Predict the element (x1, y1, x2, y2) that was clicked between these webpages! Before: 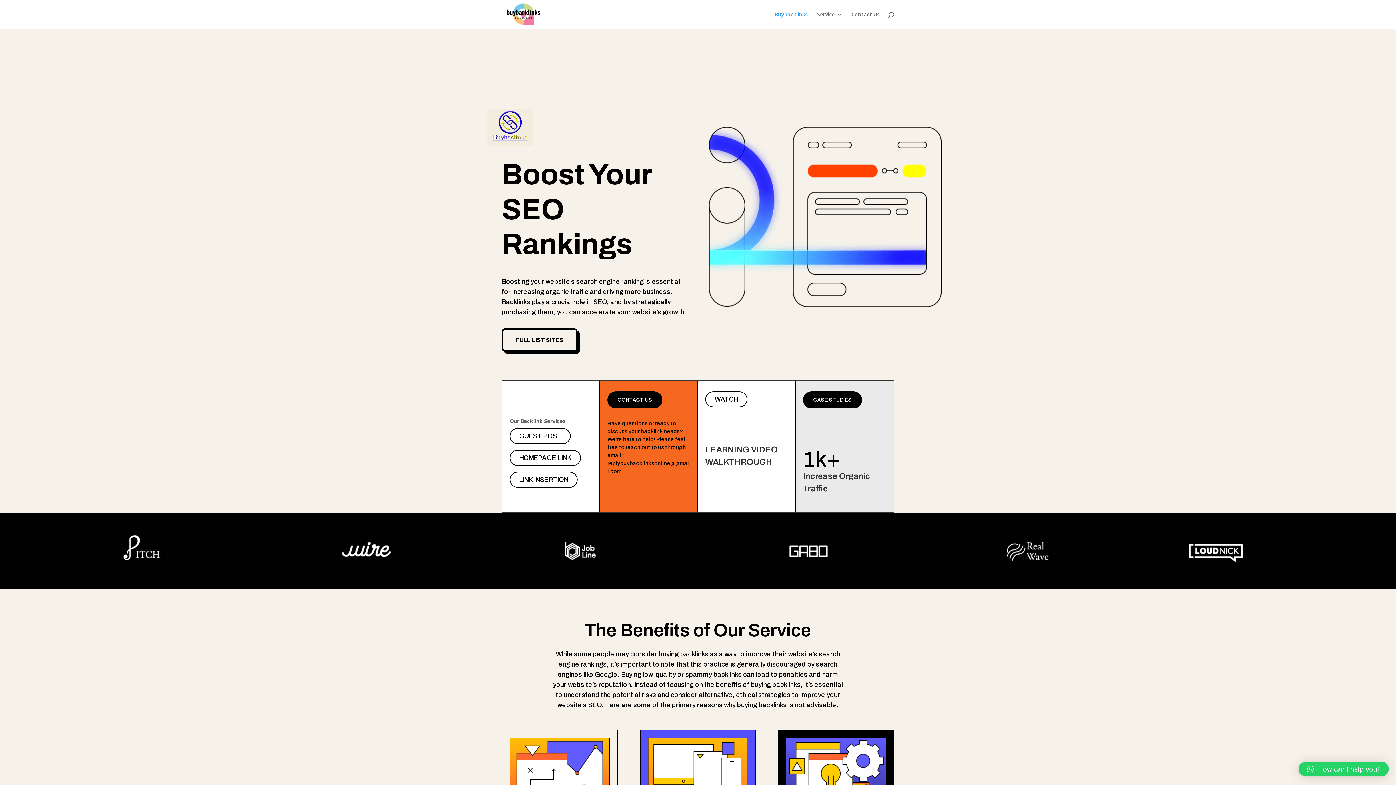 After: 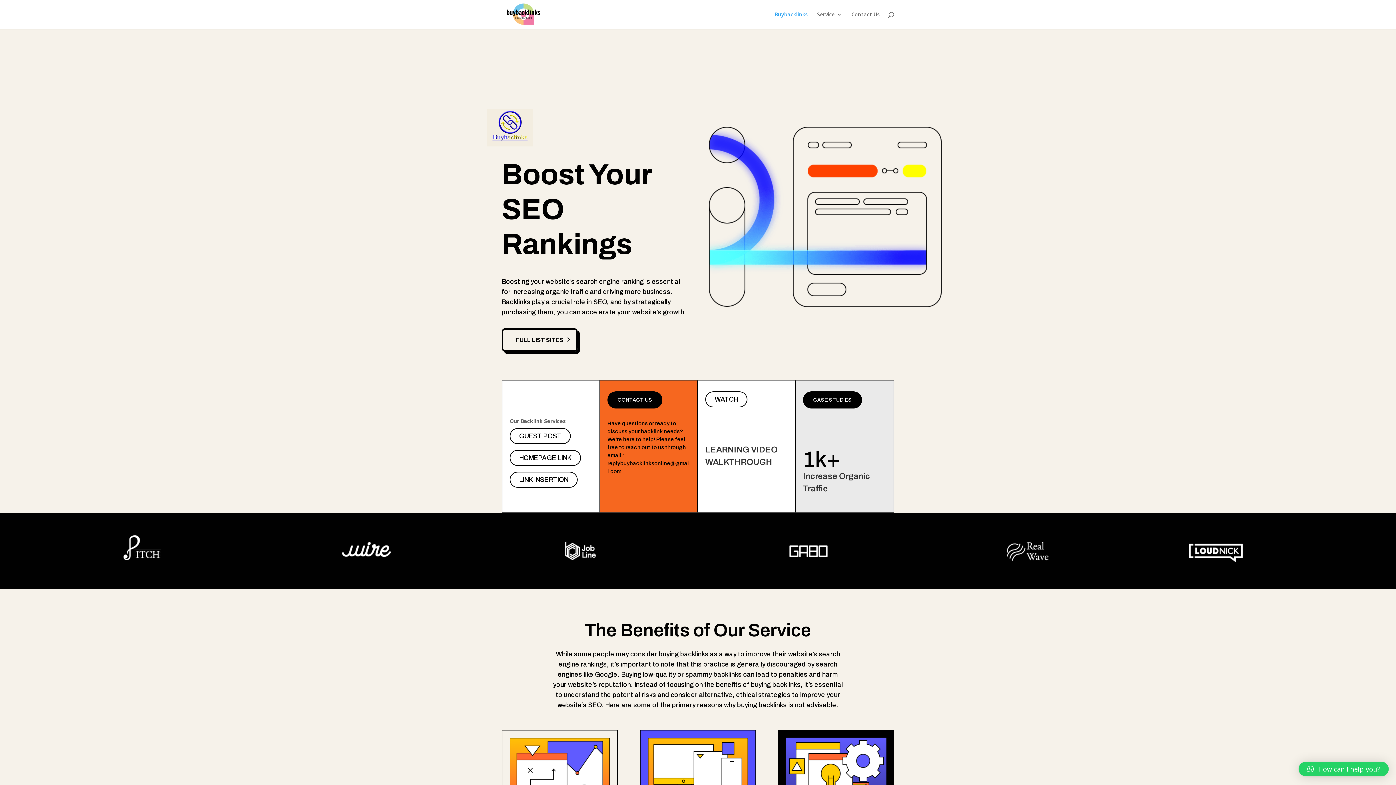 Action: label: FULL LIST SITES bbox: (501, 328, 577, 351)